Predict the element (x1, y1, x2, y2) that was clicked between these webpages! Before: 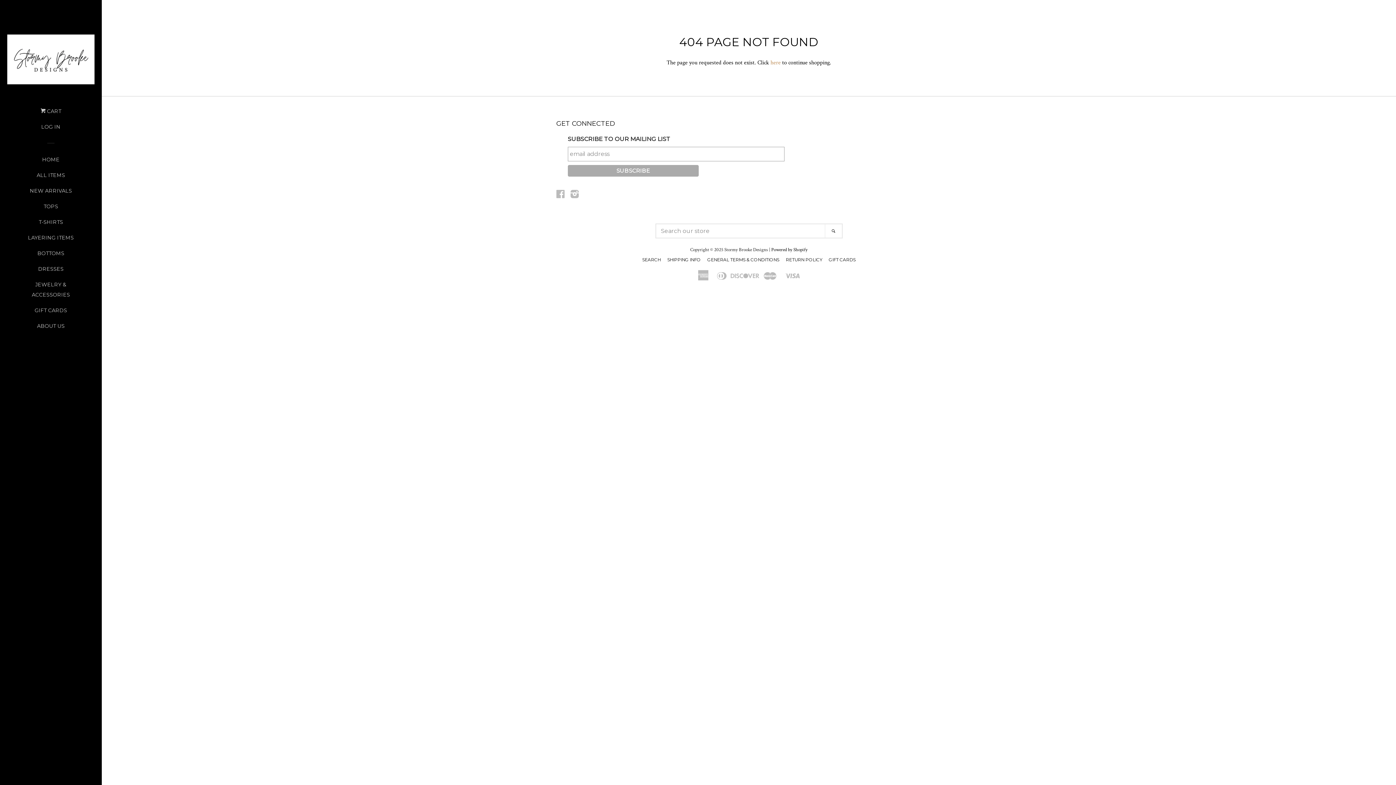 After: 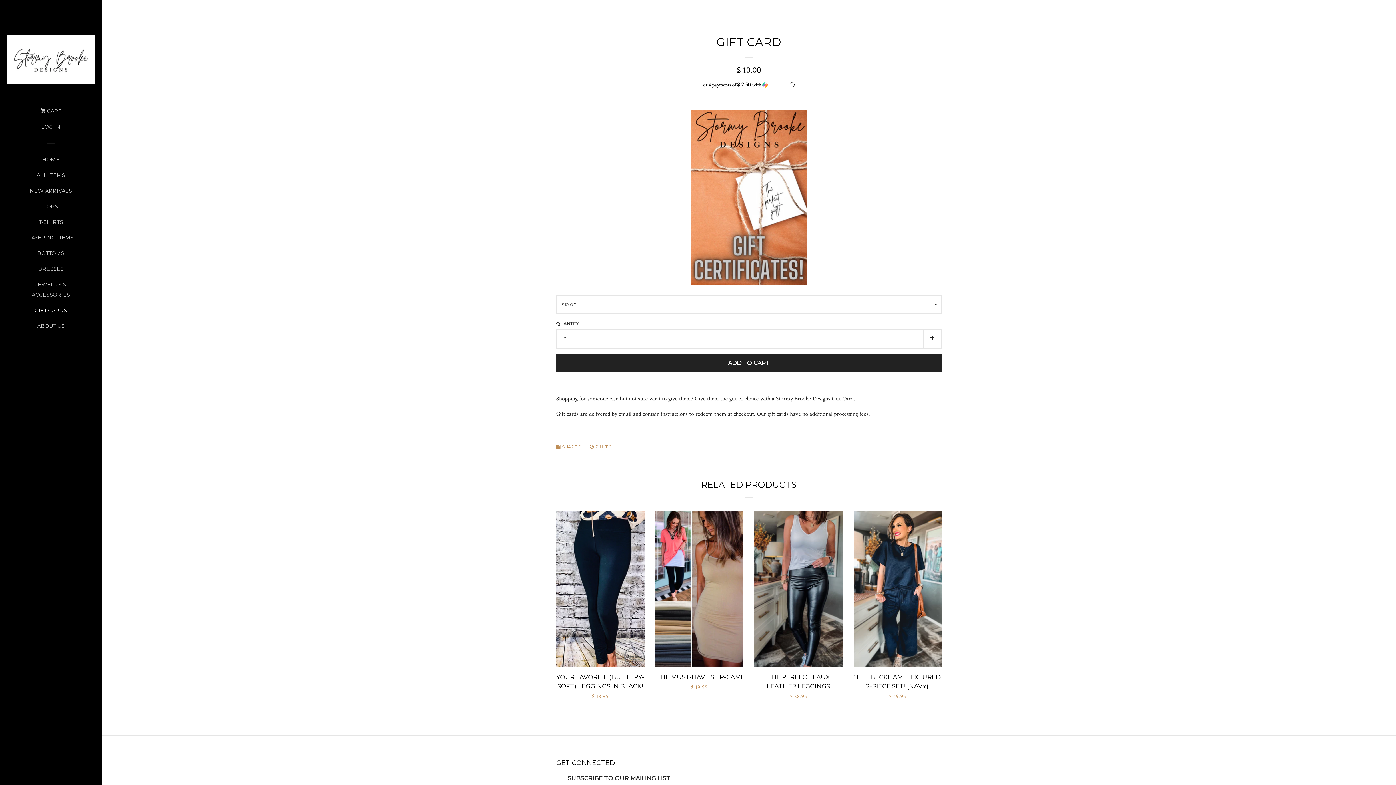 Action: label: GIFT CARDS bbox: (828, 257, 855, 262)